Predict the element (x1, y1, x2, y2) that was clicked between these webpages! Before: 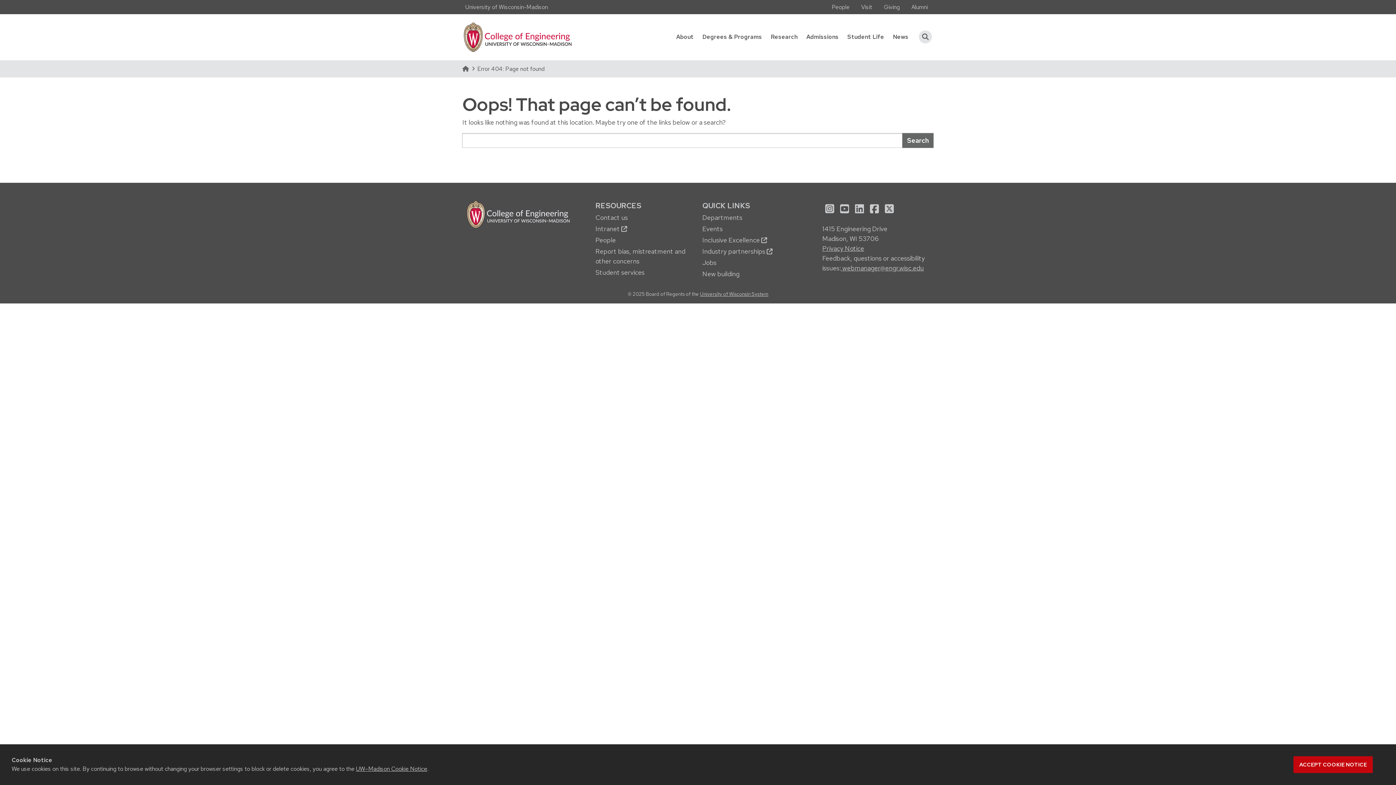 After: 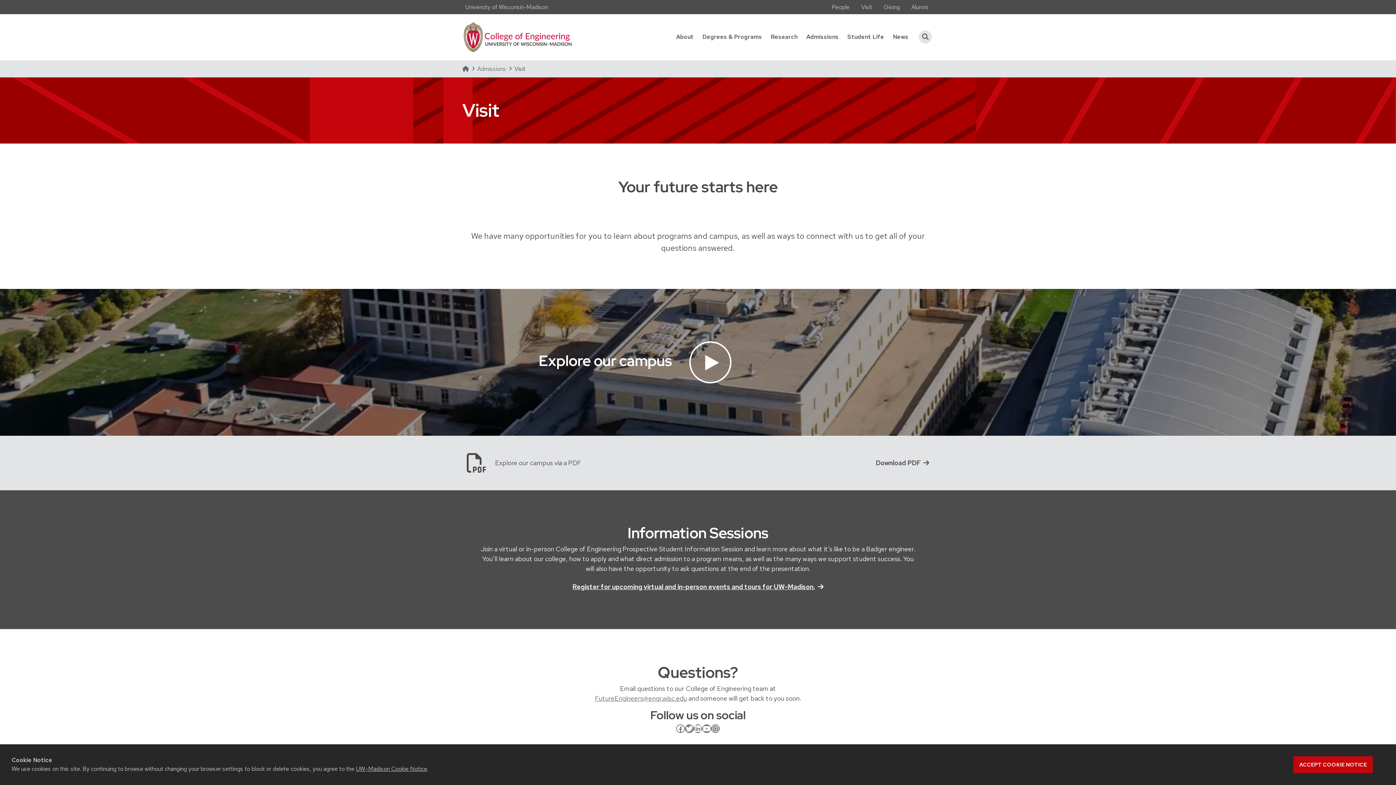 Action: label: Visit bbox: (855, 0, 878, 14)